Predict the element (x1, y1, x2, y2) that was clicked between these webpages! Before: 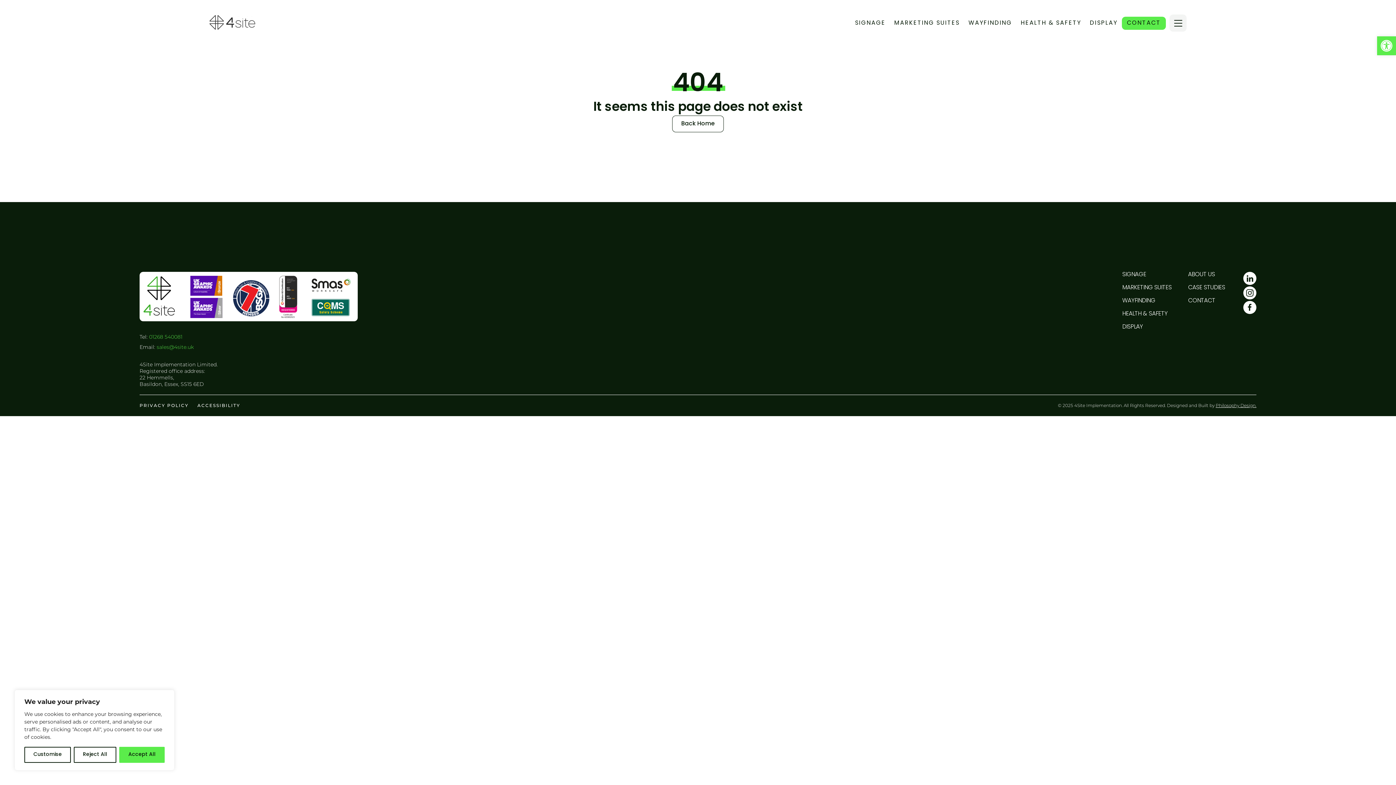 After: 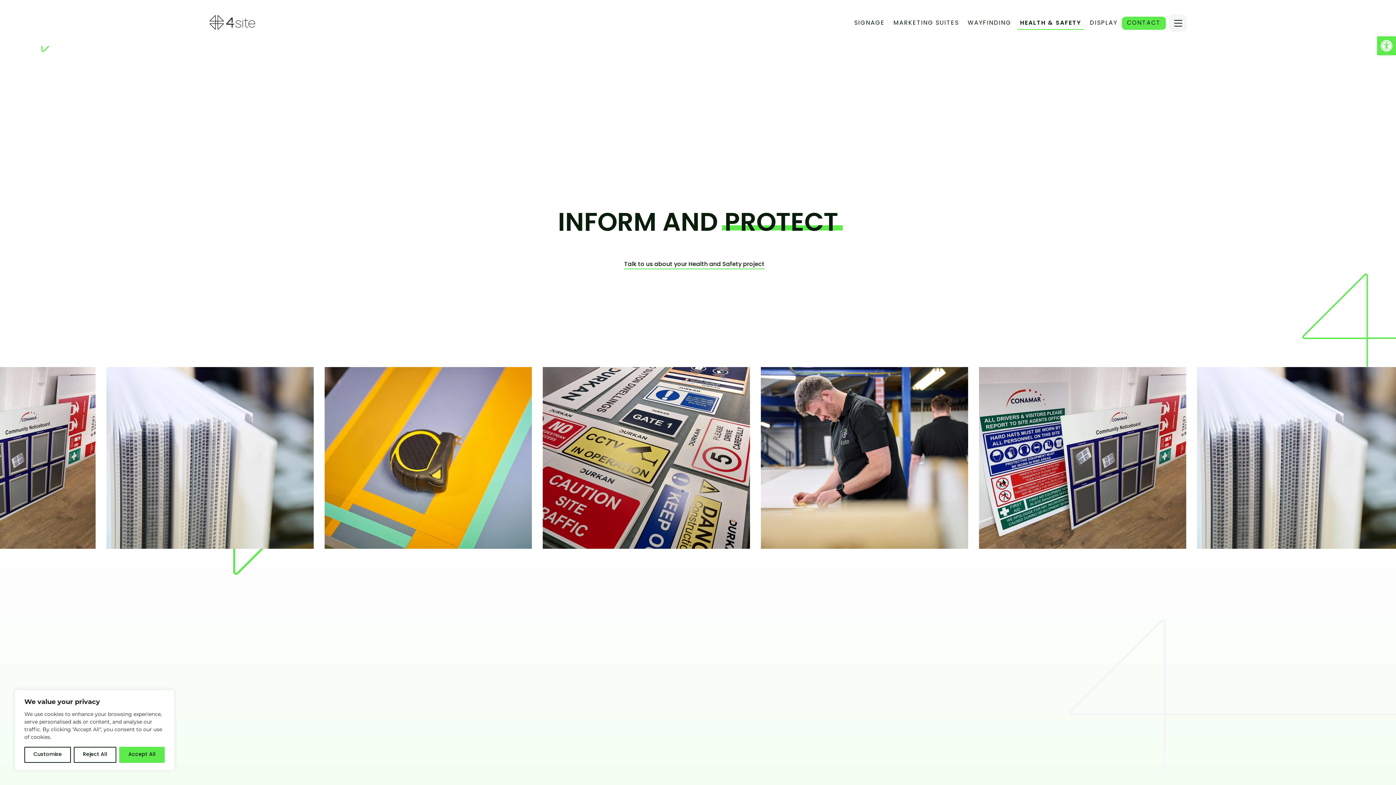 Action: label: HEALTH & SAFETY bbox: (1018, 16, 1084, 29)